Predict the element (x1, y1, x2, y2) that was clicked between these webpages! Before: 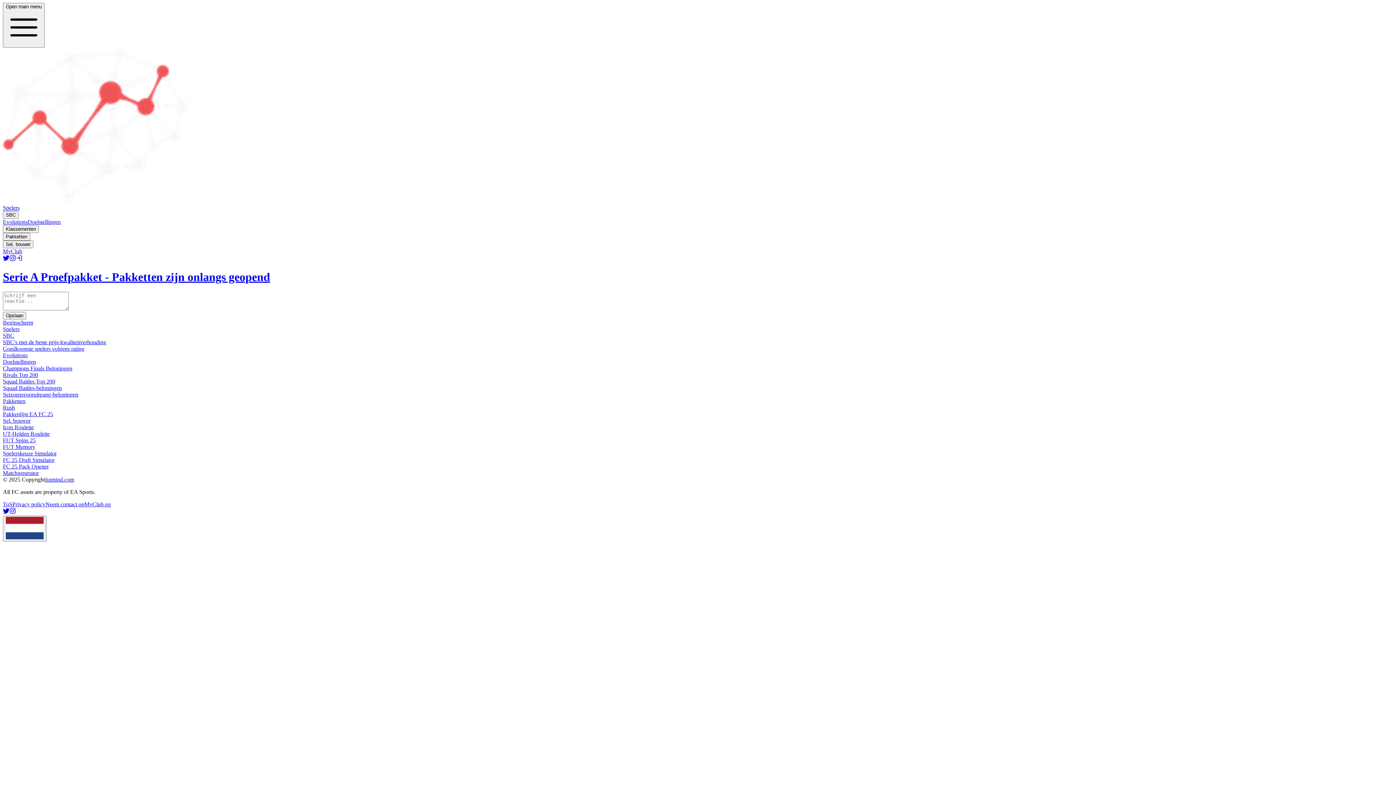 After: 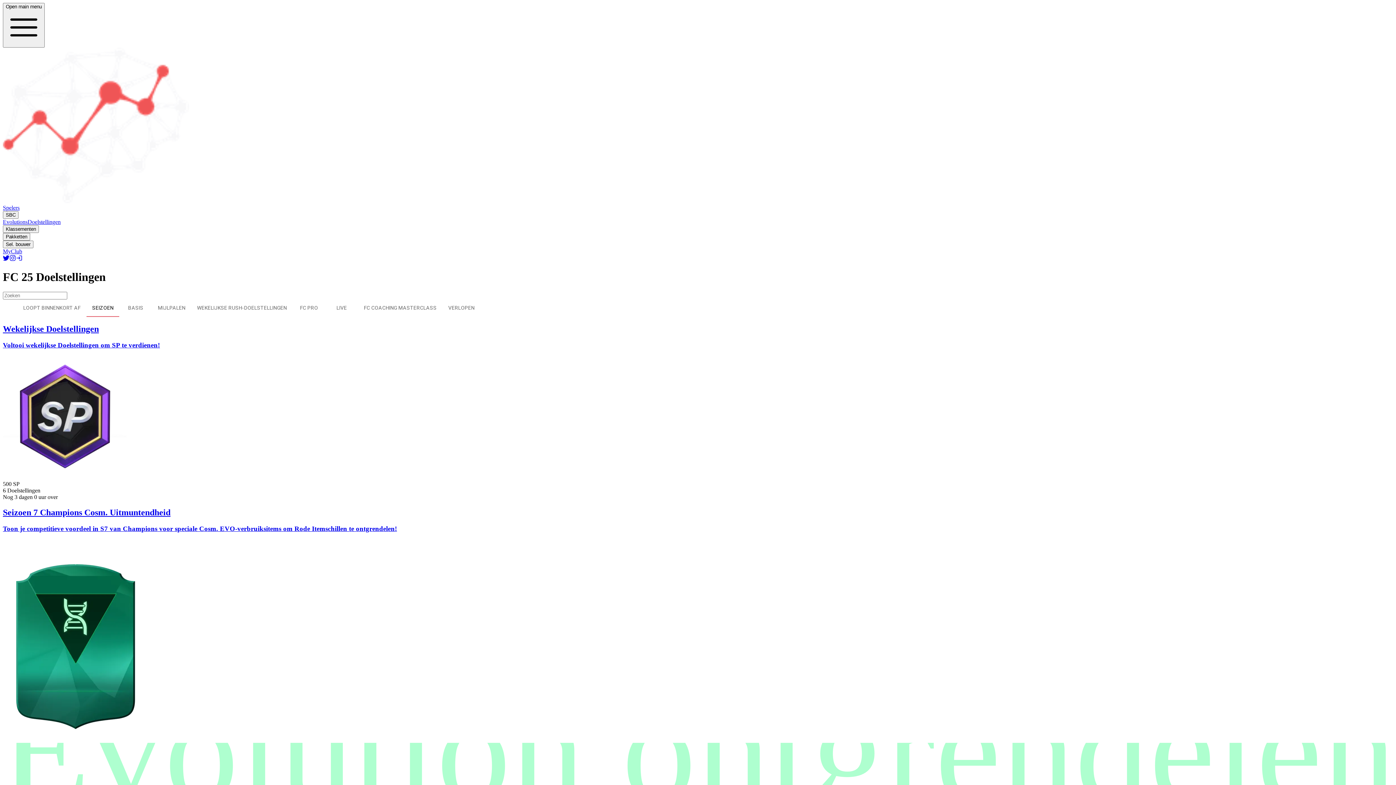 Action: label: Doelstellingen bbox: (2, 358, 36, 365)